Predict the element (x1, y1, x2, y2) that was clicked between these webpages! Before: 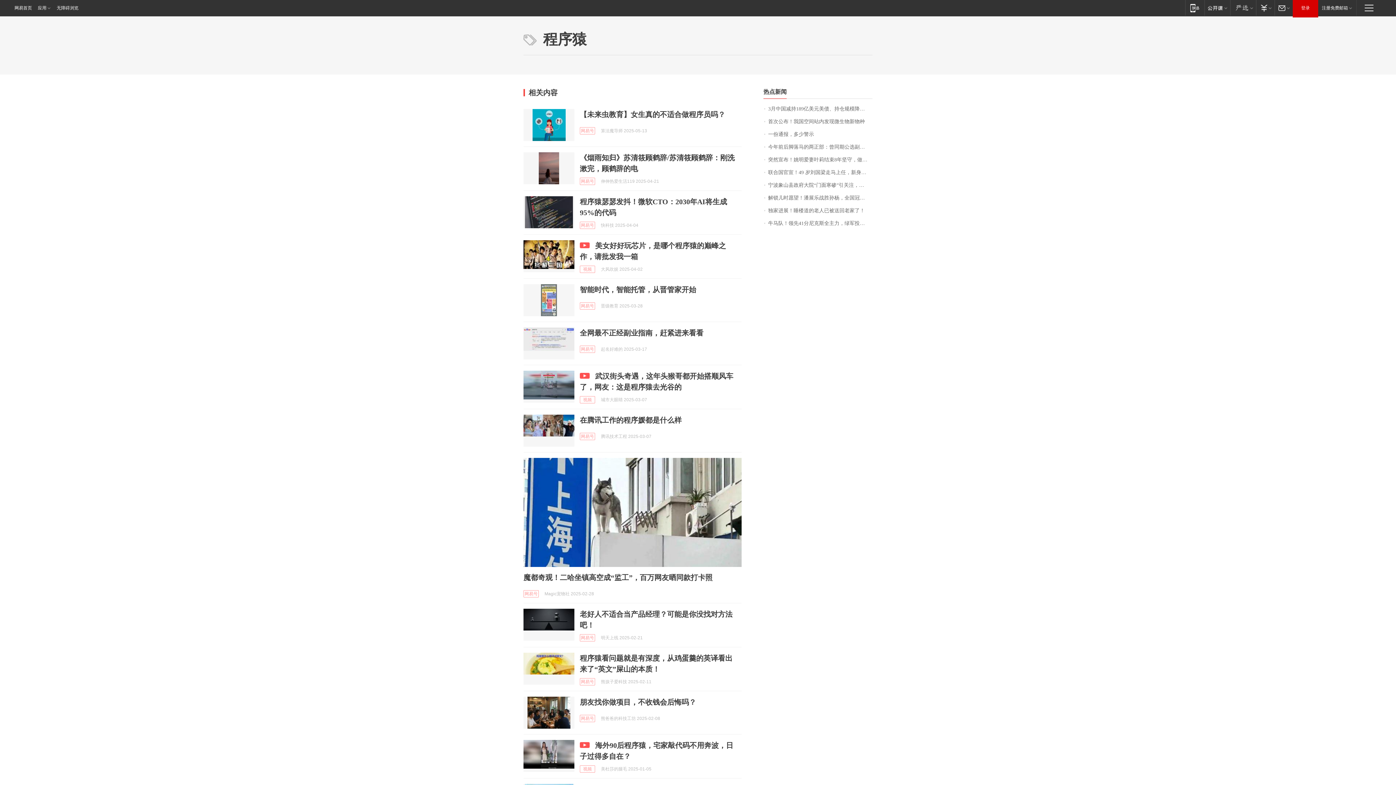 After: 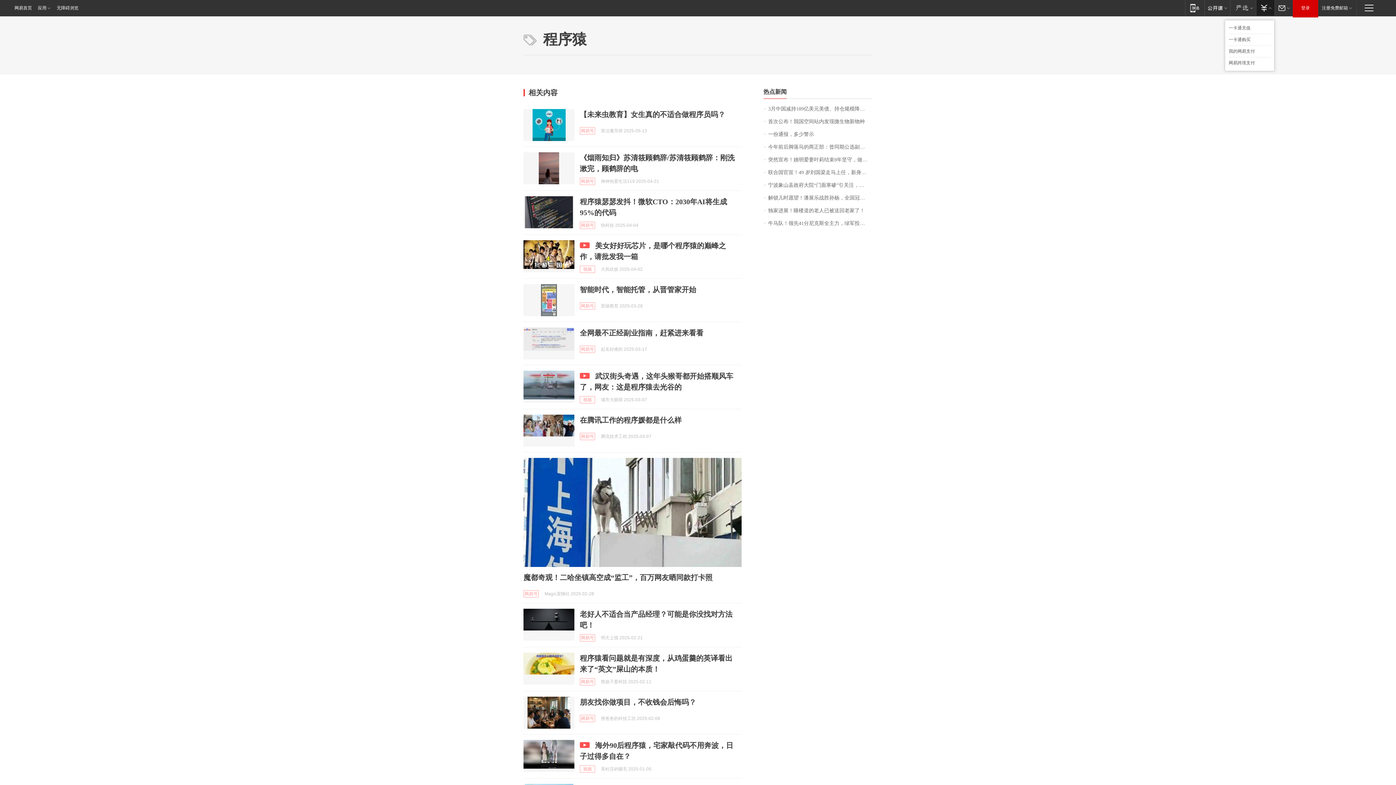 Action: label: 支付 bbox: (1256, 0, 1274, 15)